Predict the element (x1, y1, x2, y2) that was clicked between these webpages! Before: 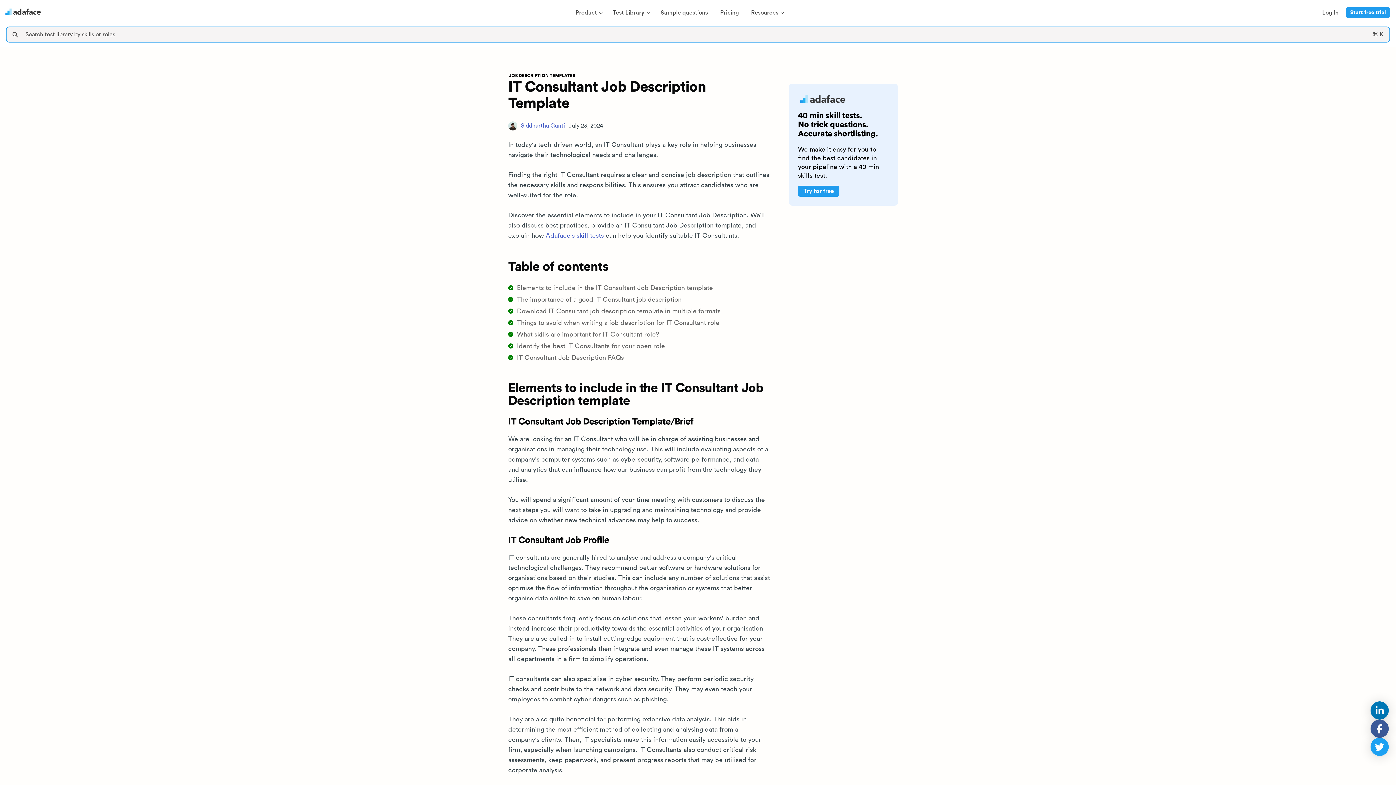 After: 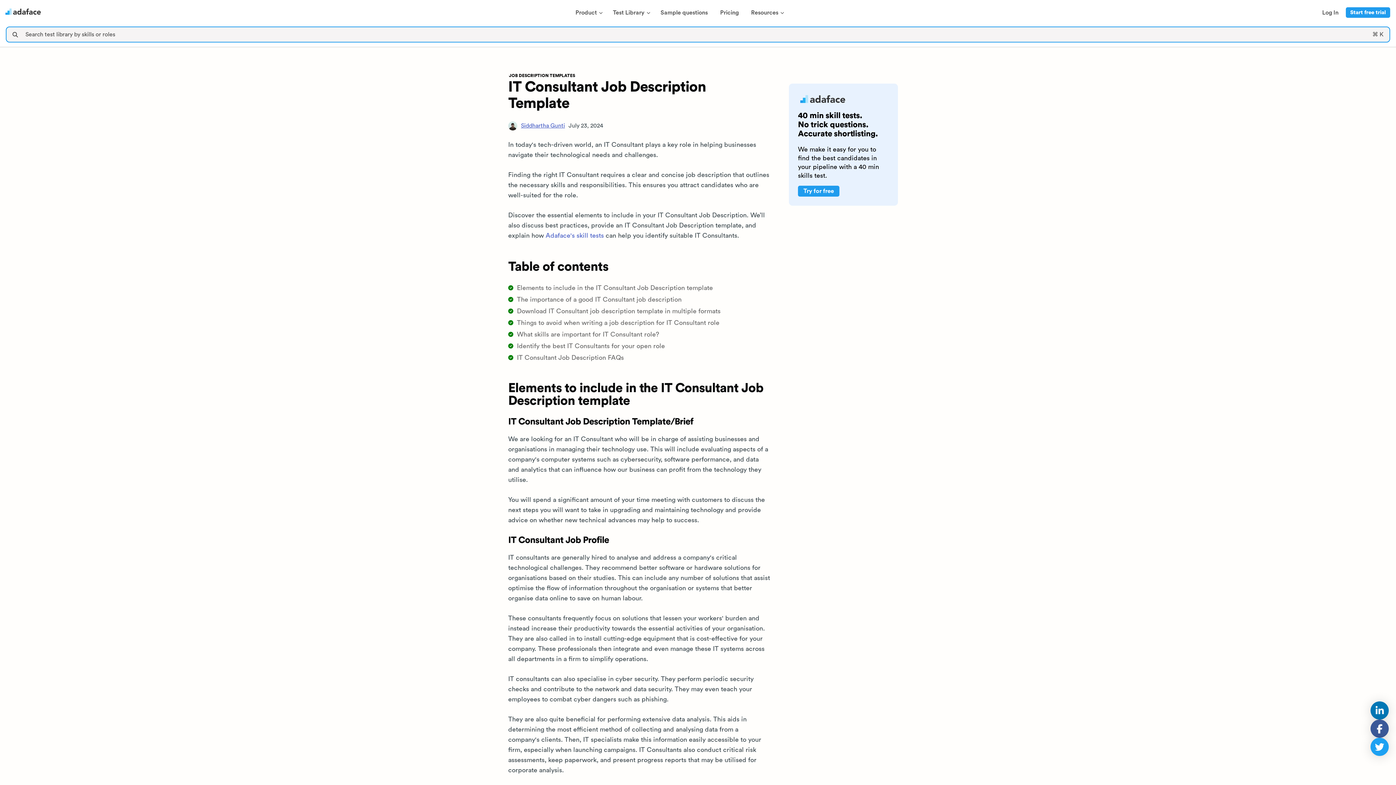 Action: bbox: (798, 185, 839, 196) label: Try for free